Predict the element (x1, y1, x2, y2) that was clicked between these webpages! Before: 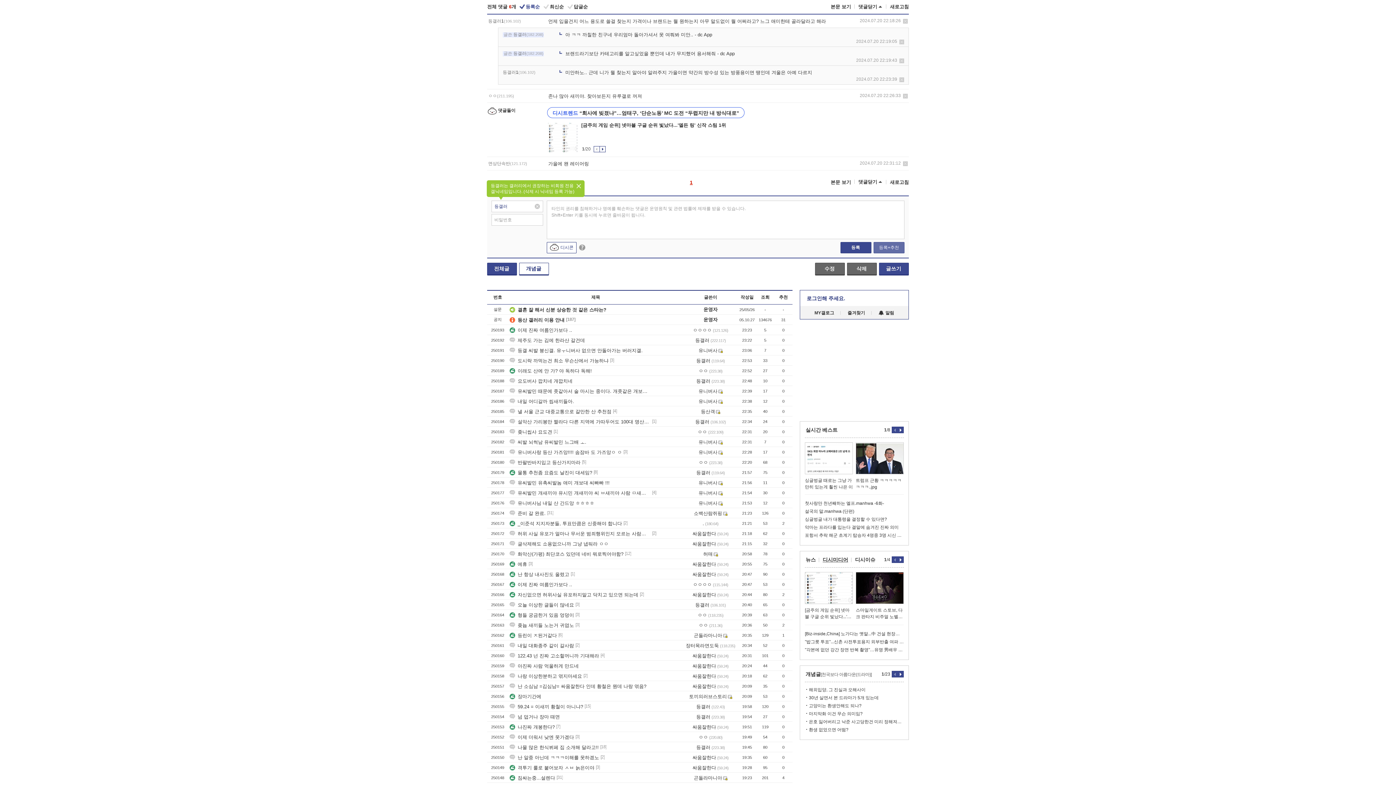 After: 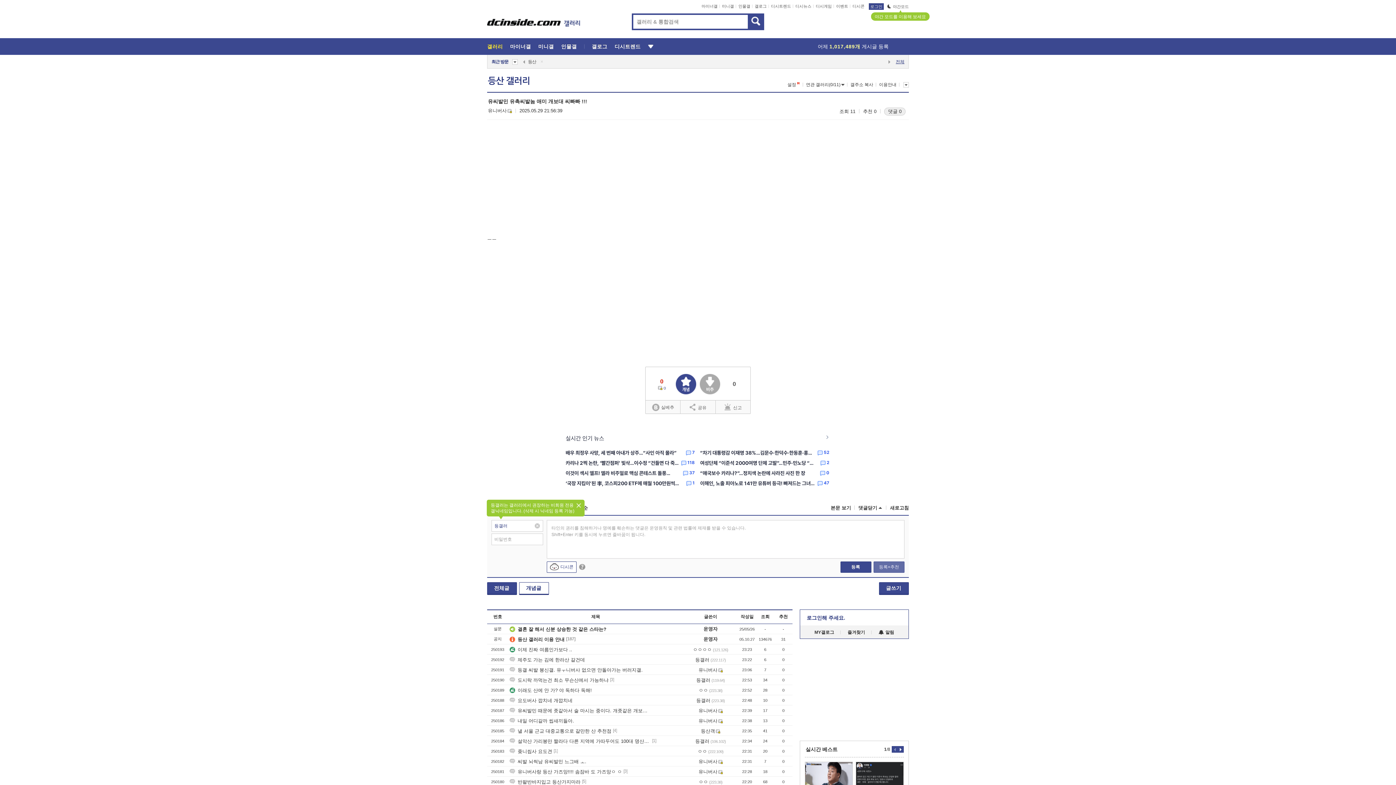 Action: bbox: (509, 479, 609, 485) label: 유씨발민 유촉씨발놈 애미 개보대 씨빠빠 !!!